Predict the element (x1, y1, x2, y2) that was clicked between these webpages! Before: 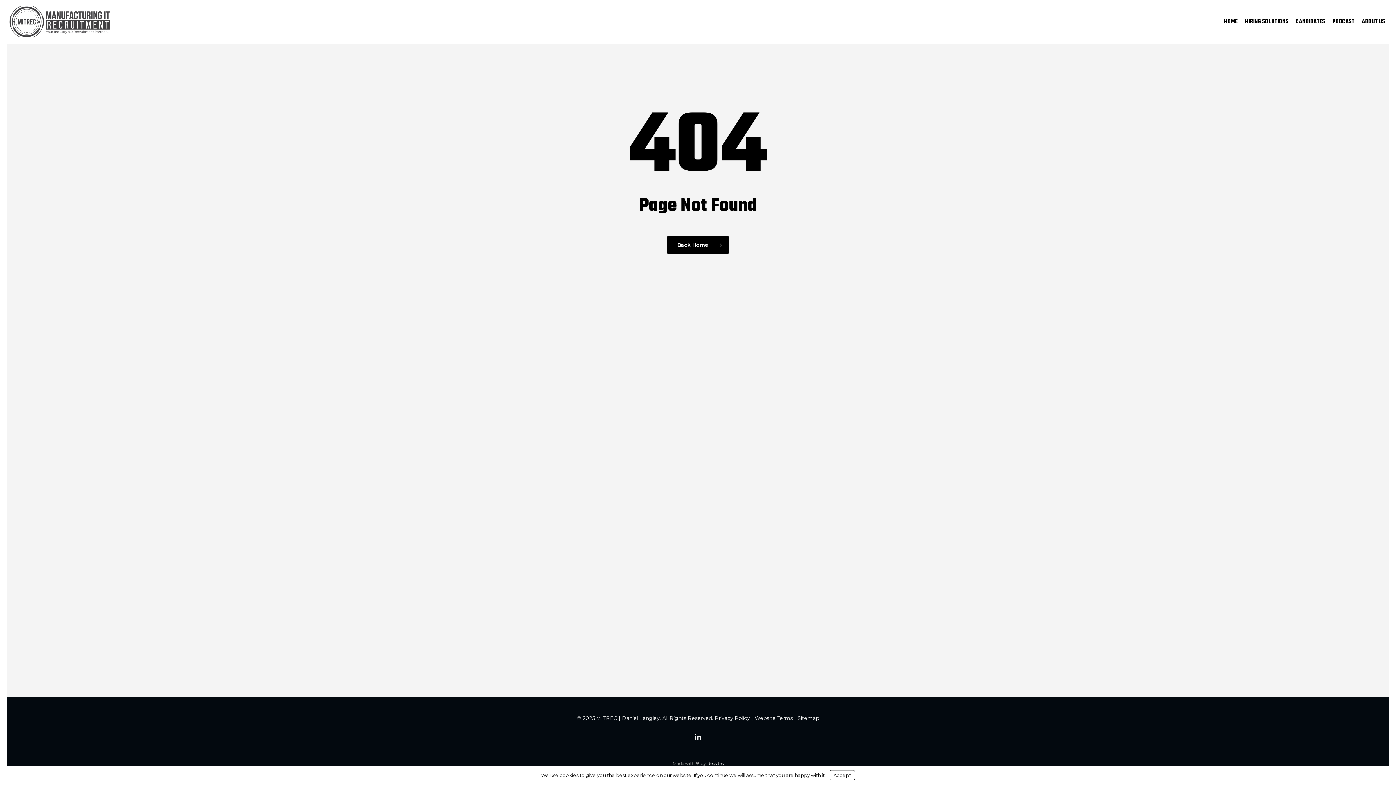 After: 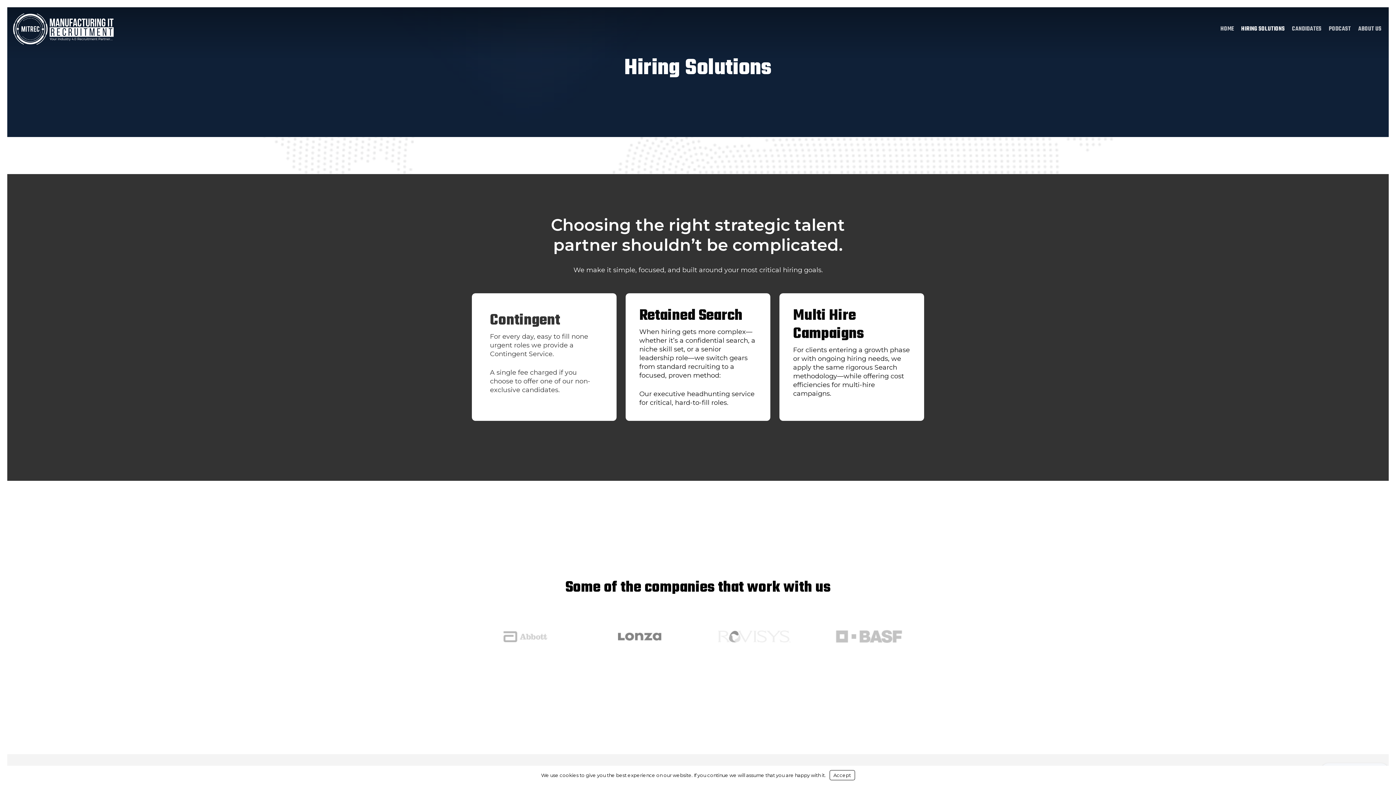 Action: label: HIRING SOLUTIONS bbox: (1241, 17, 1292, 26)